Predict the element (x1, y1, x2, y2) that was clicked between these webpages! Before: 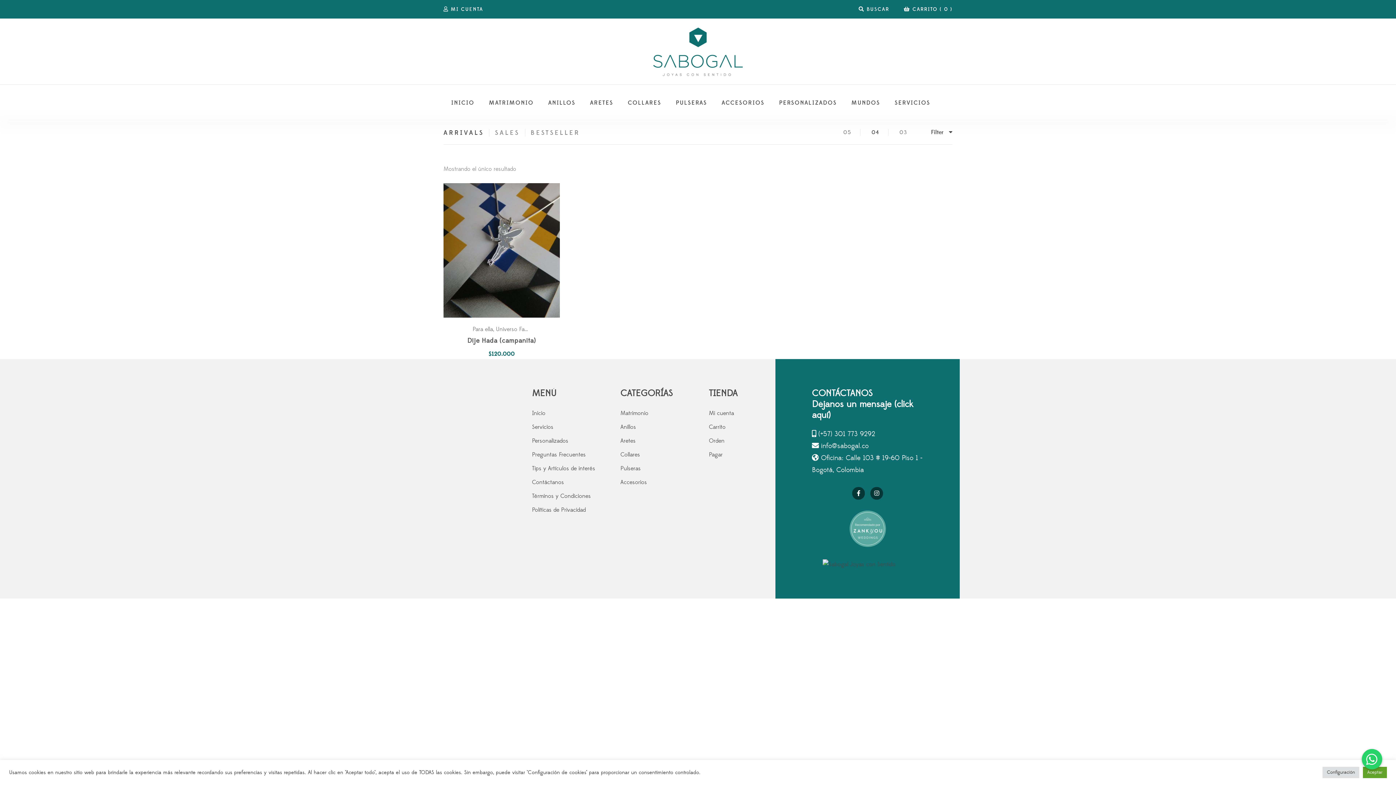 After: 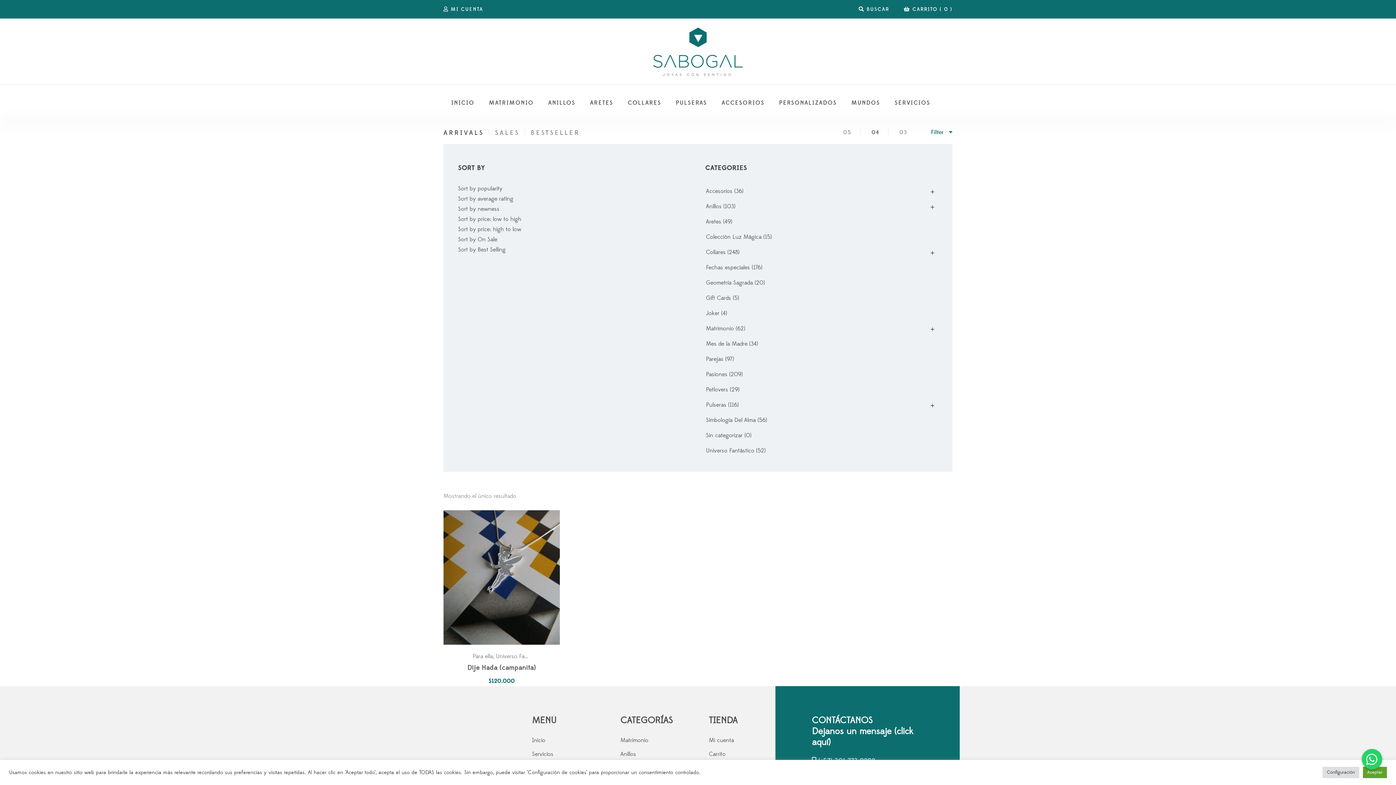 Action: label: Filter    bbox: (931, 128, 952, 136)